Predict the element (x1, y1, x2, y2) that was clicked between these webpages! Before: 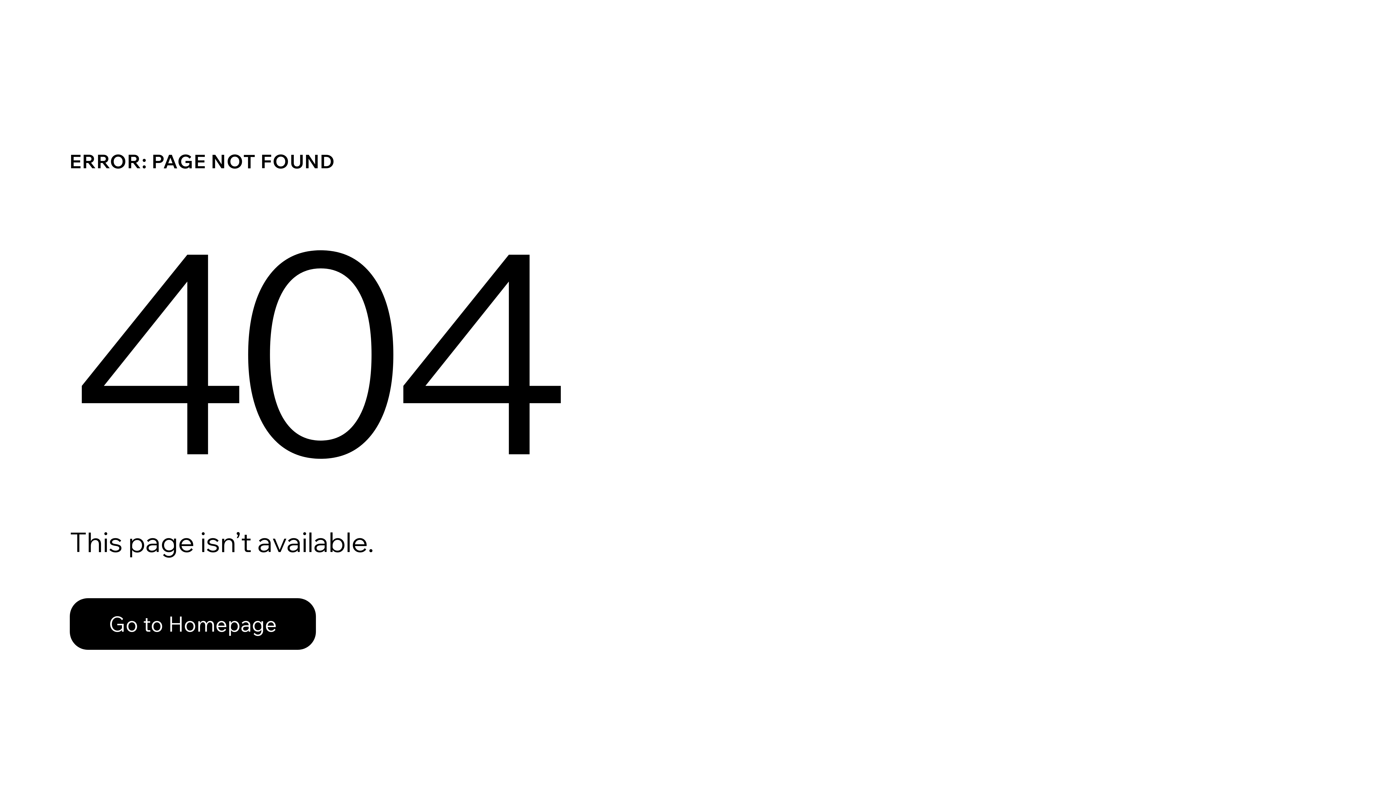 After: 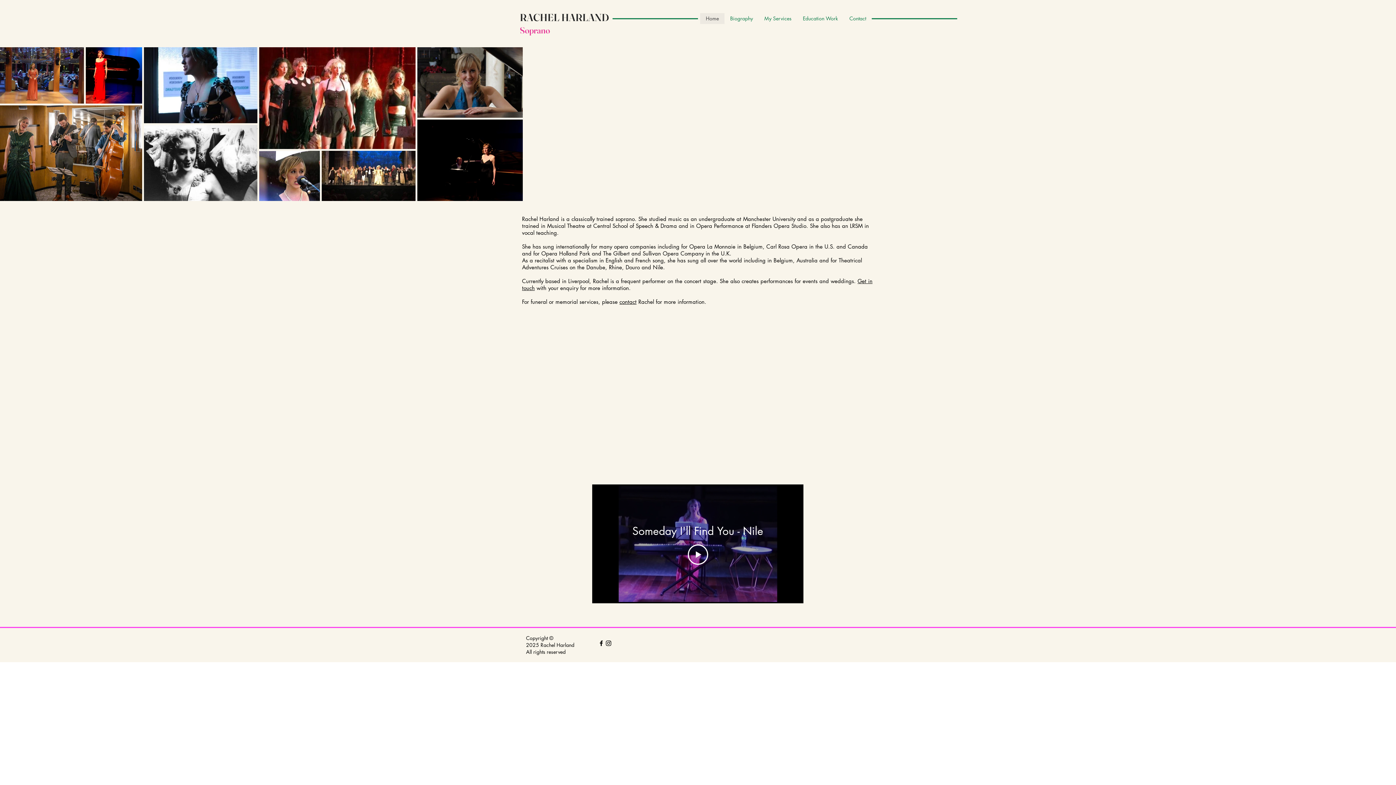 Action: bbox: (69, 598, 316, 650) label: Go to Homepage